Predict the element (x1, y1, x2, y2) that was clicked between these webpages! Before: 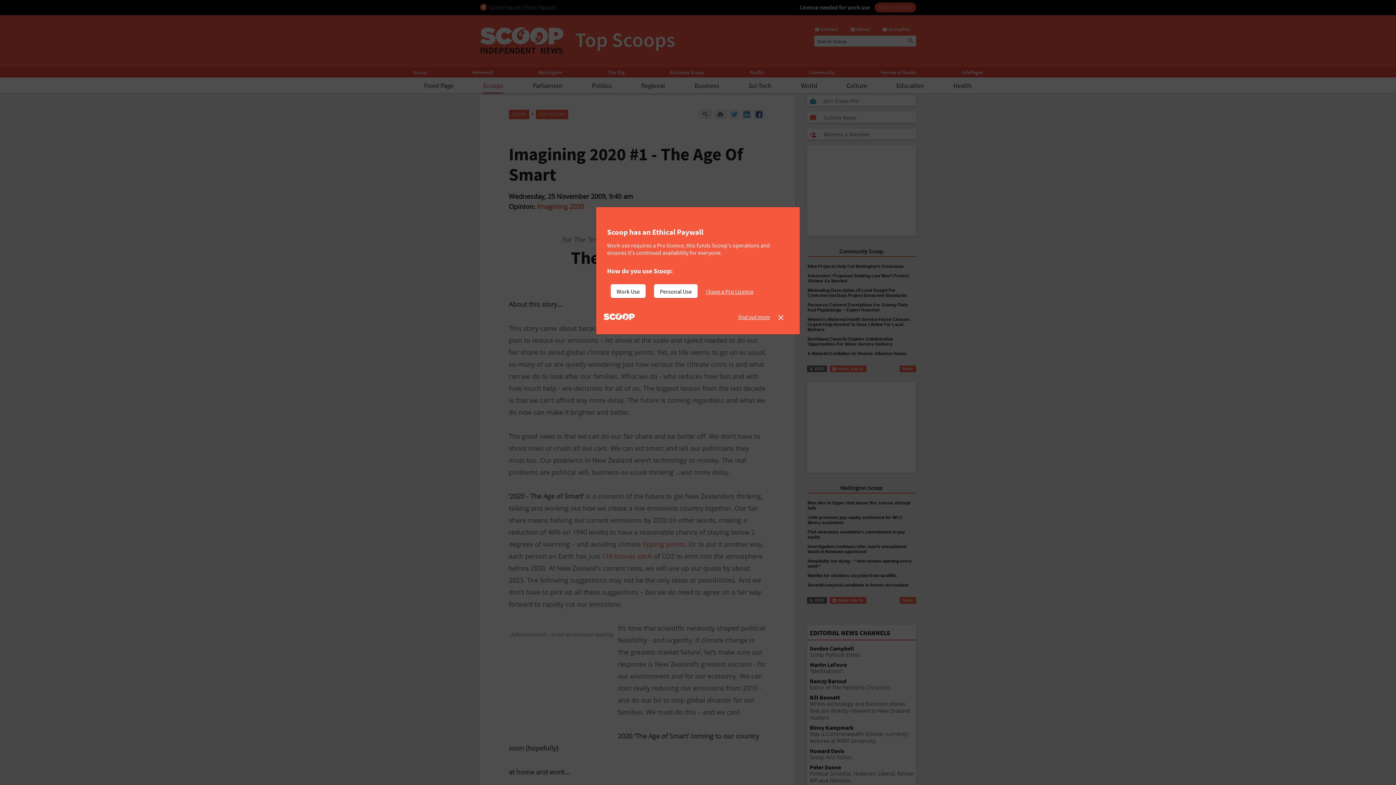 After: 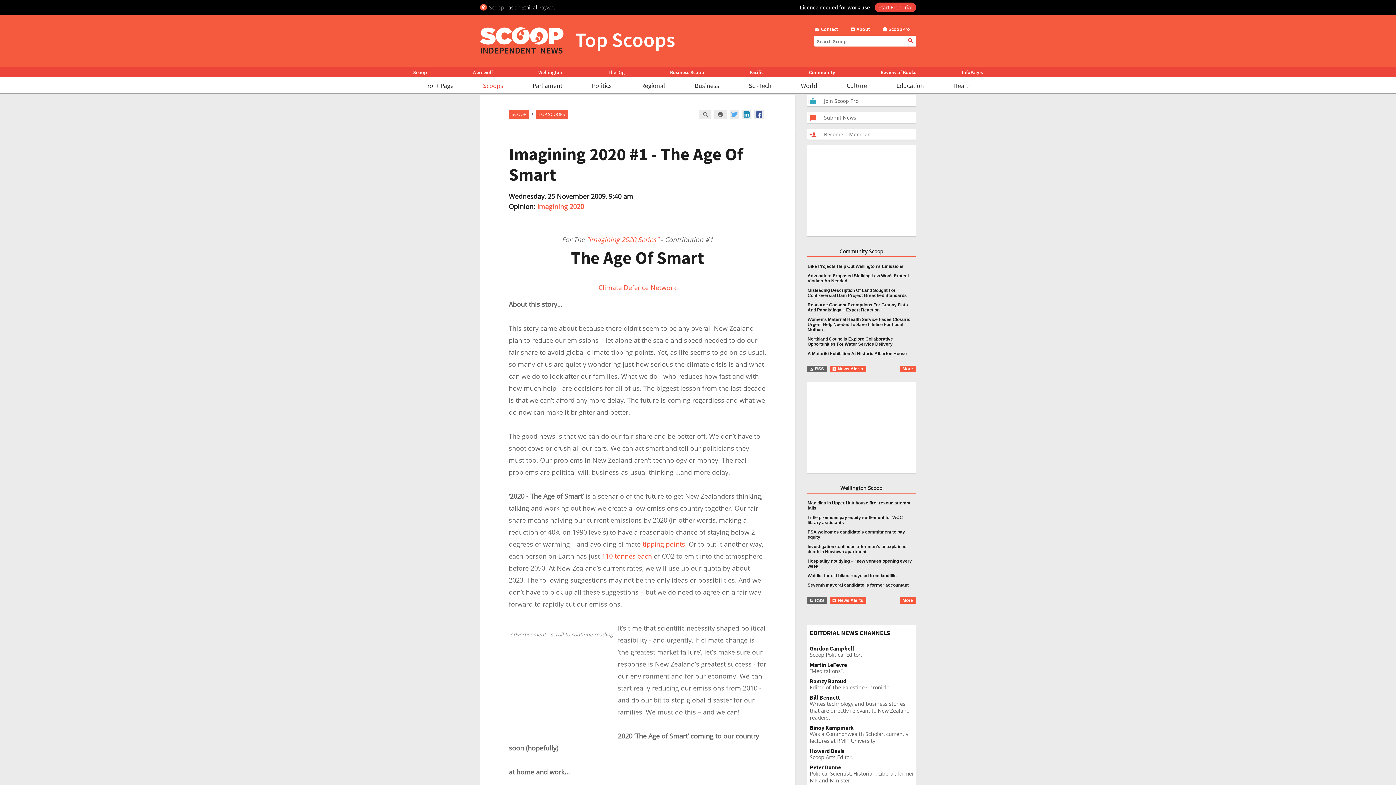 Action: bbox: (706, 284, 759, 298) label: I have a Pro Licence